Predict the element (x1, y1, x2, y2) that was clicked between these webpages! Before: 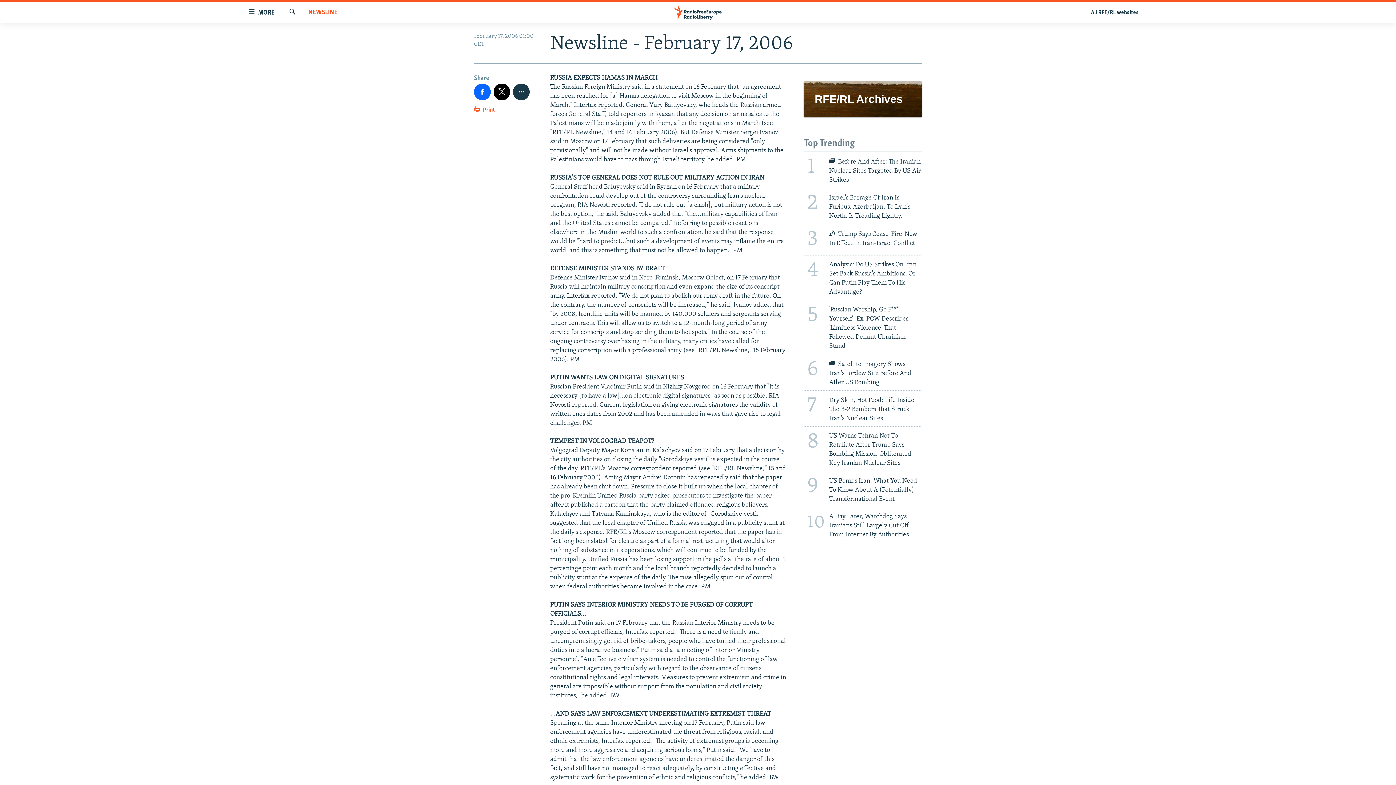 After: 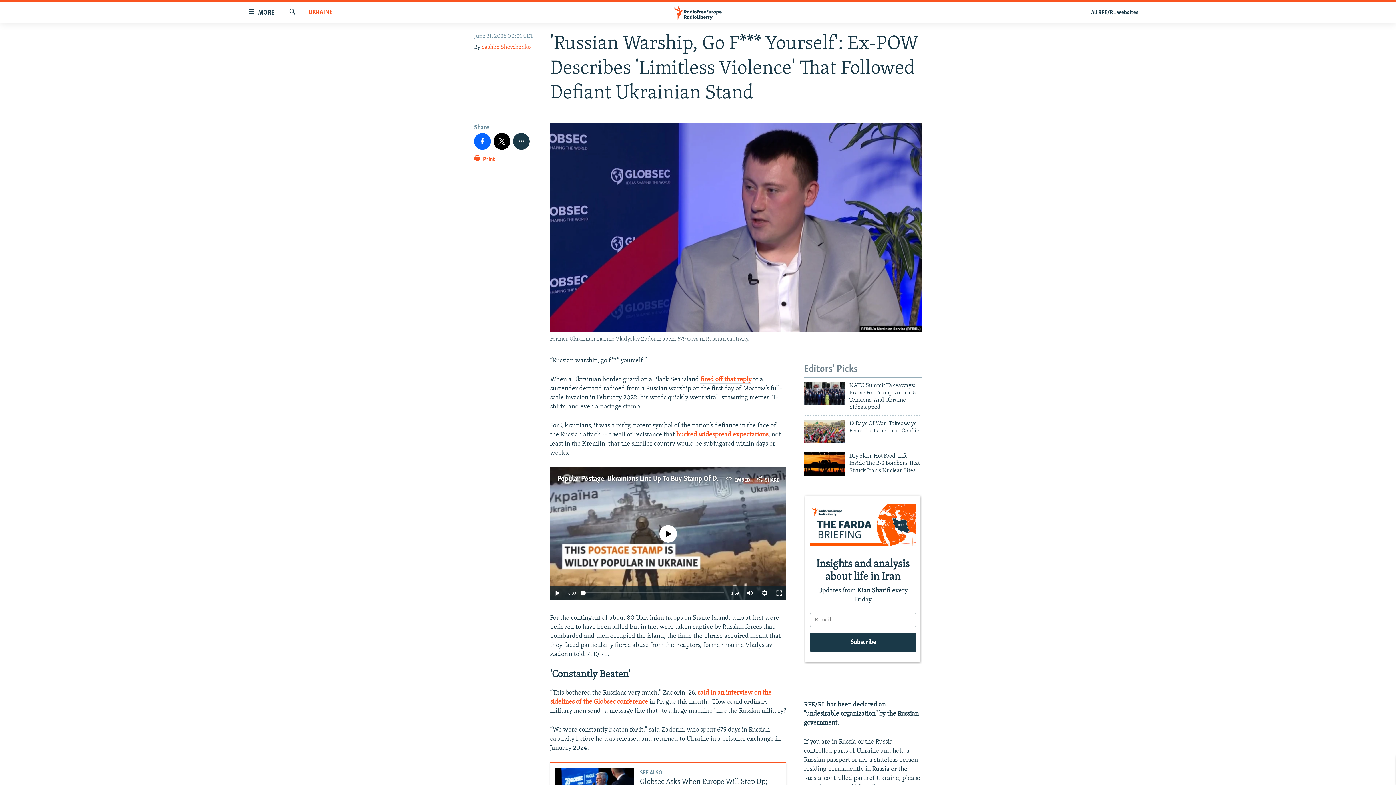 Action: label: 5
'Russian Warship, Go F*** Yourself': Ex-POW Describes 'Limitless Violence' That Followed Defiant Ukrainian Stand bbox: (799, 300, 926, 354)